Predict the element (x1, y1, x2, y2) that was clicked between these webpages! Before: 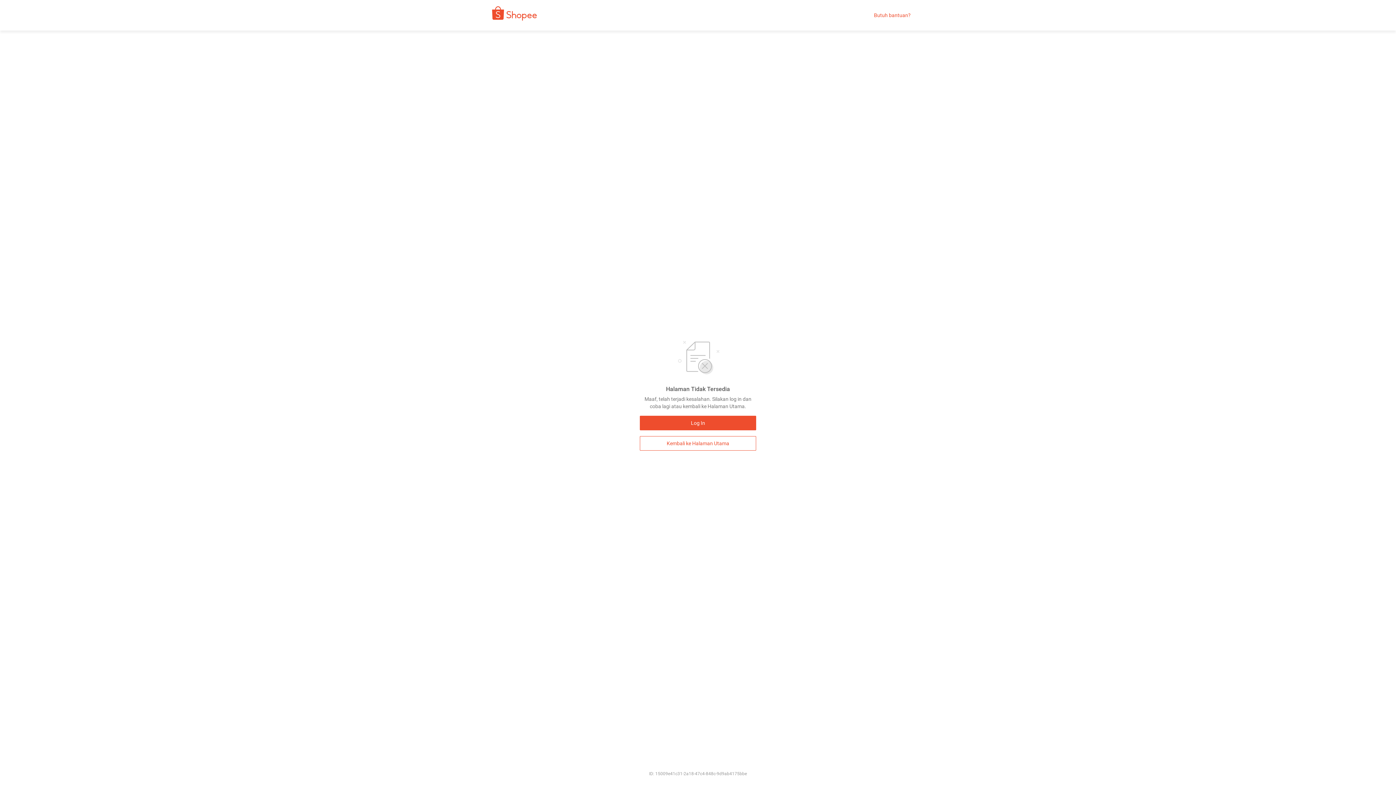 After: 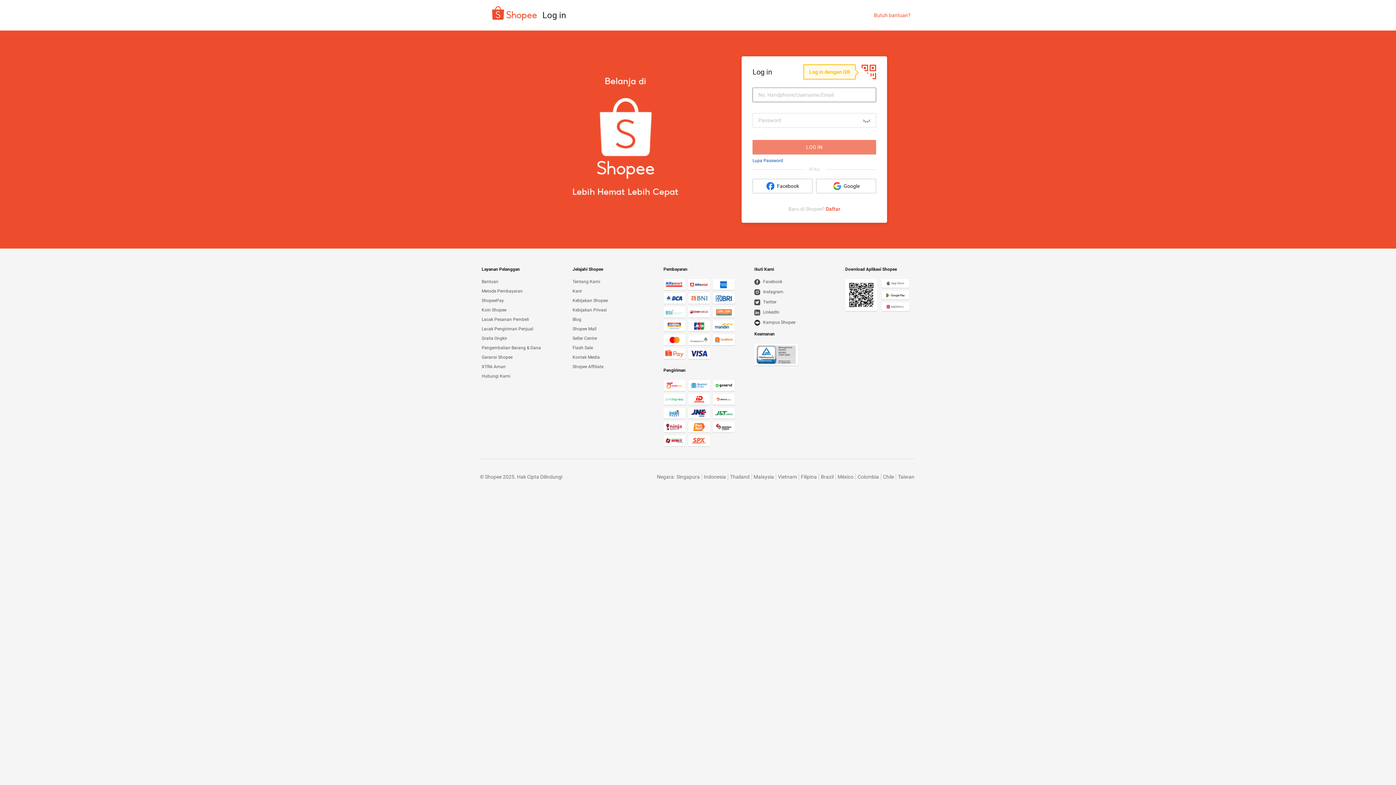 Action: label: Log In bbox: (640, 416, 756, 430)